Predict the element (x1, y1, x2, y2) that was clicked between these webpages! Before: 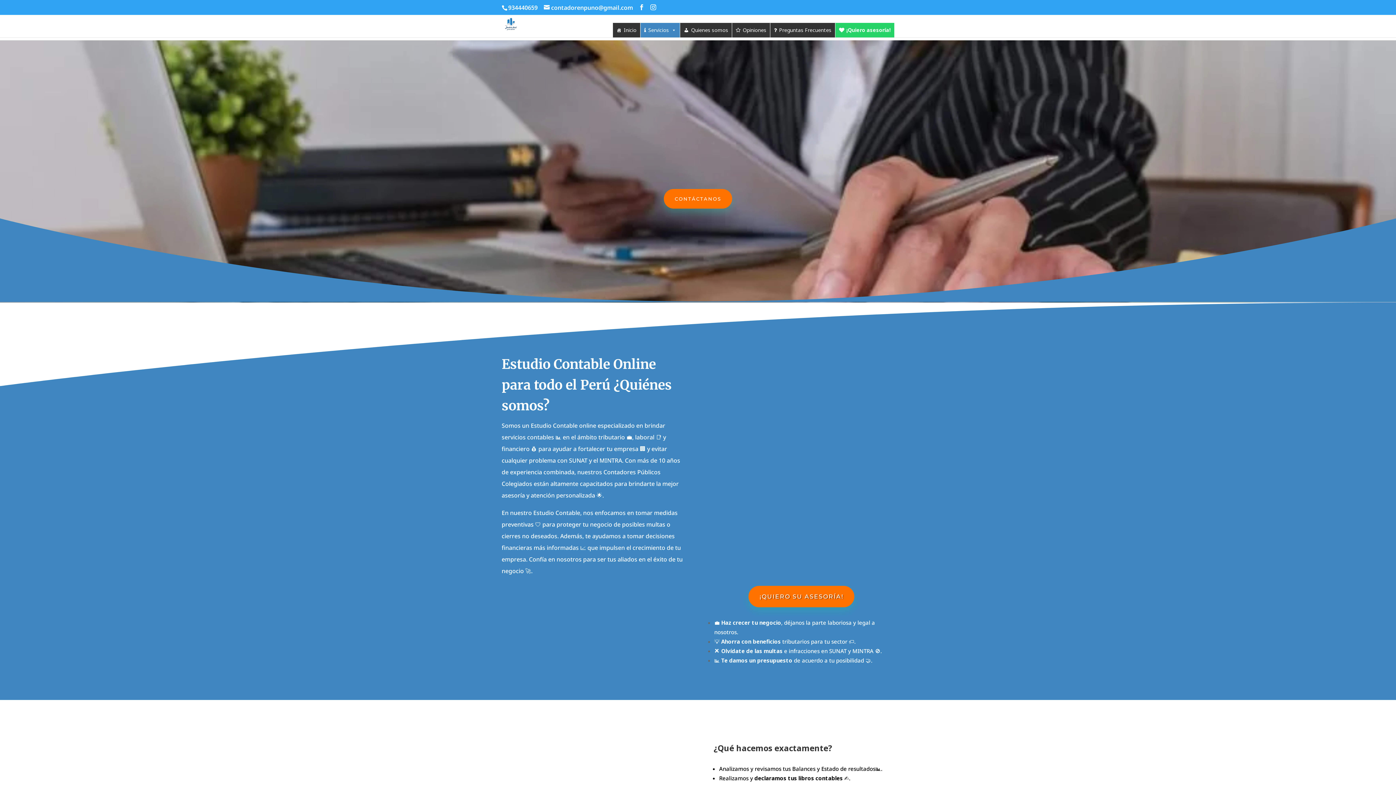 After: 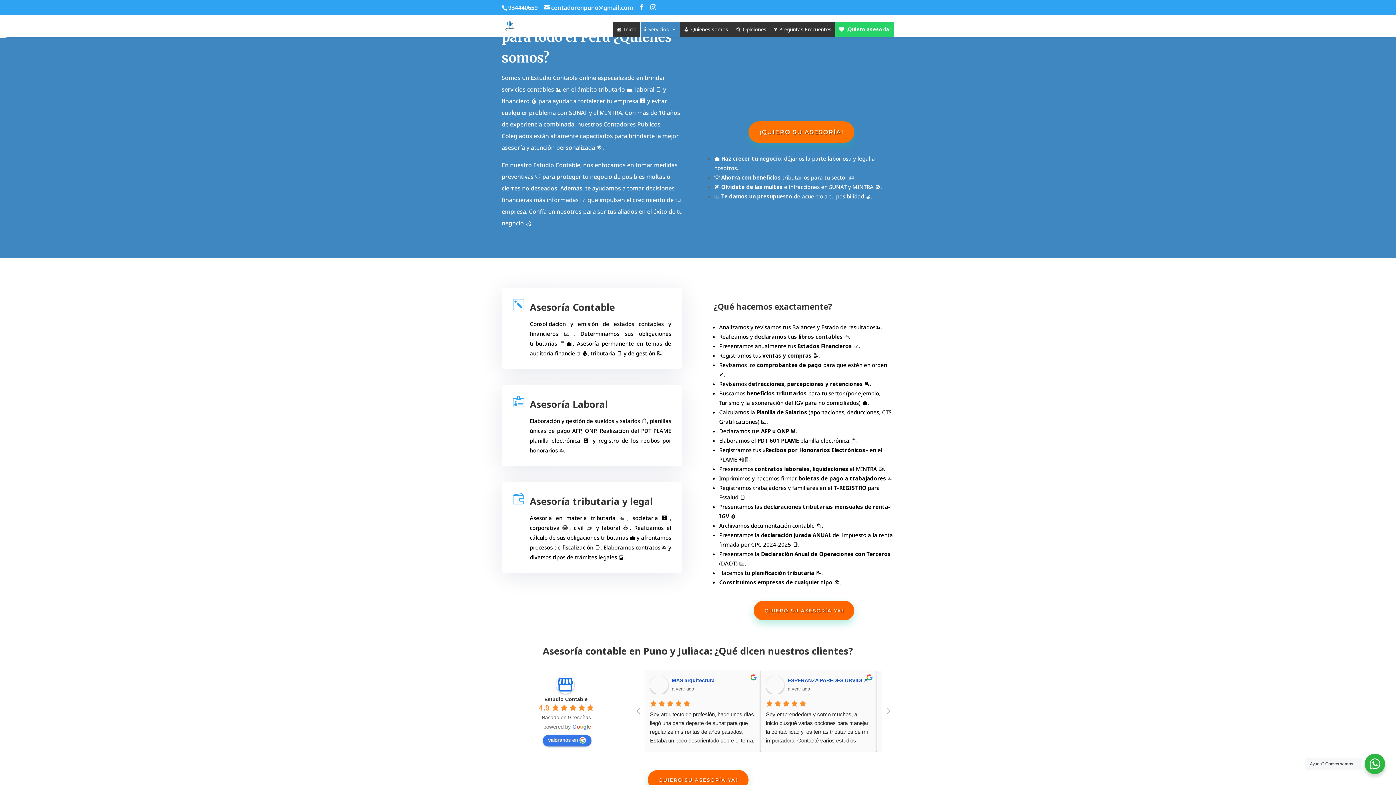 Action: bbox: (680, 22, 732, 37) label: Quienes somos